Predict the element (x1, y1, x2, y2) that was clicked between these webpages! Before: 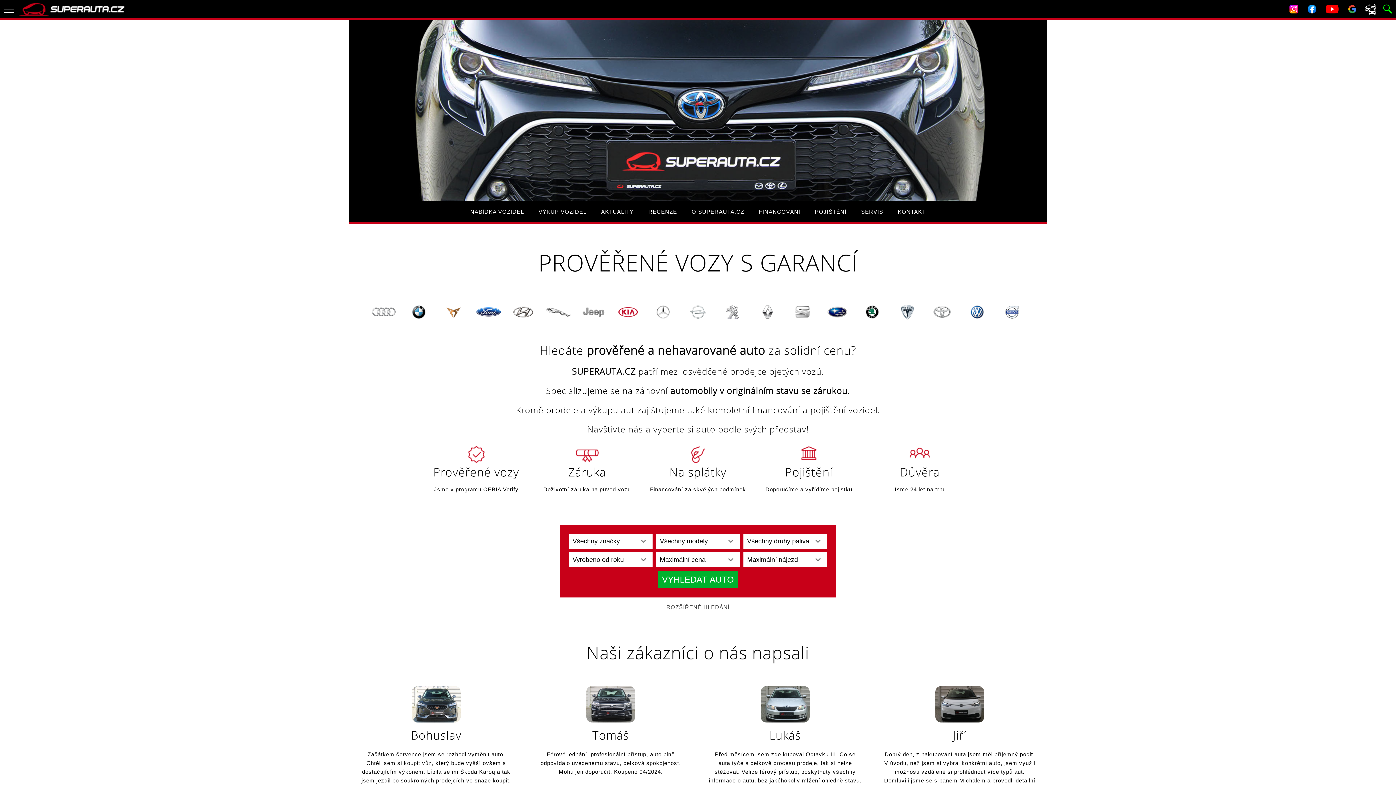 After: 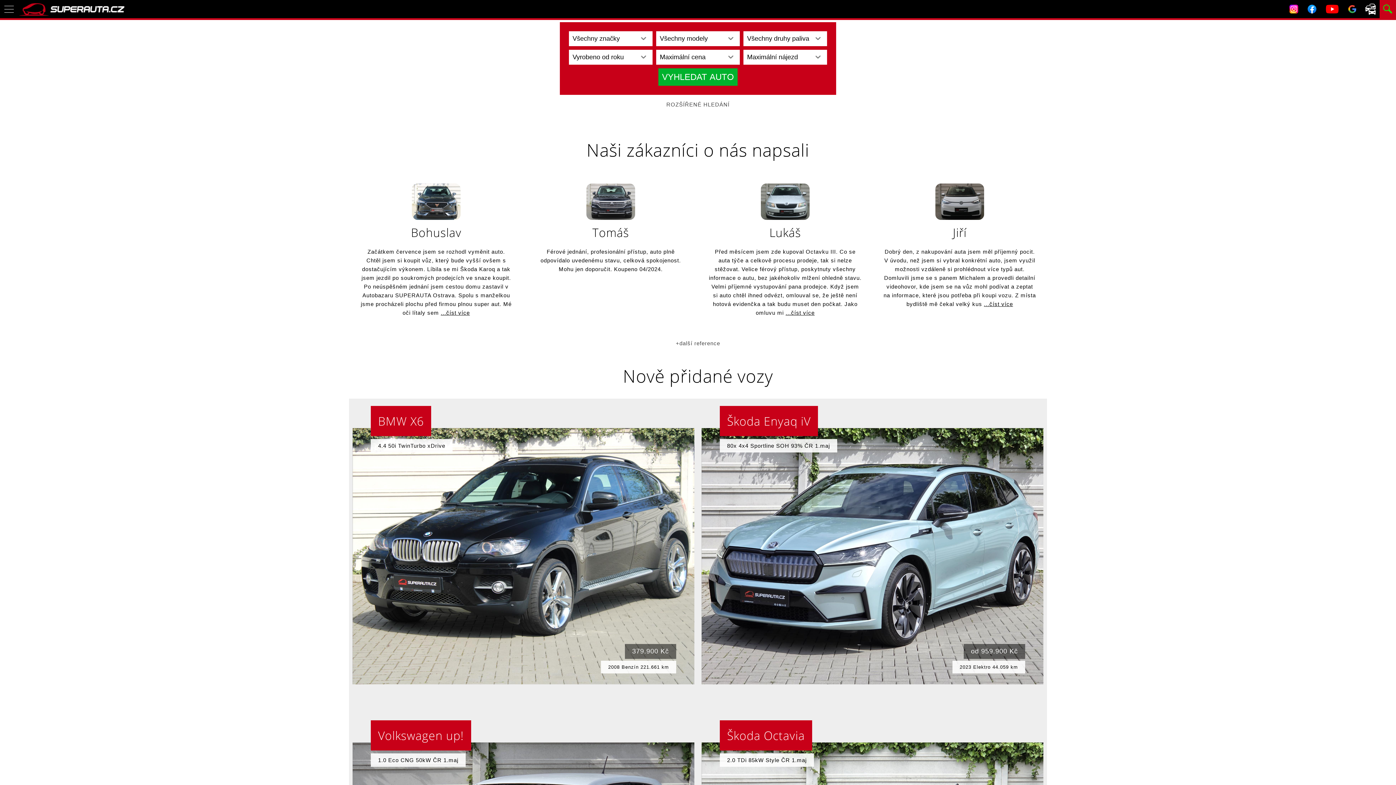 Action: bbox: (1380, 13, 1396, 19)